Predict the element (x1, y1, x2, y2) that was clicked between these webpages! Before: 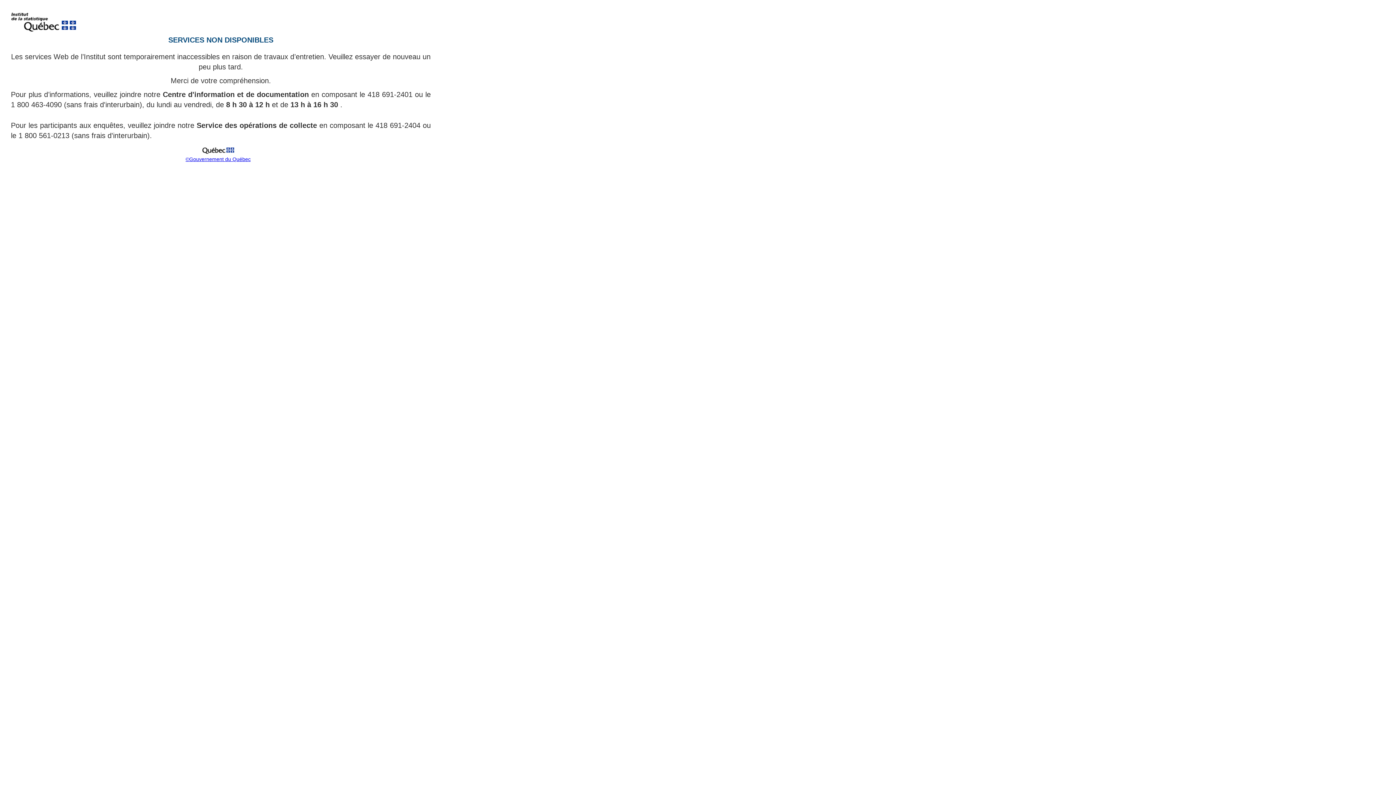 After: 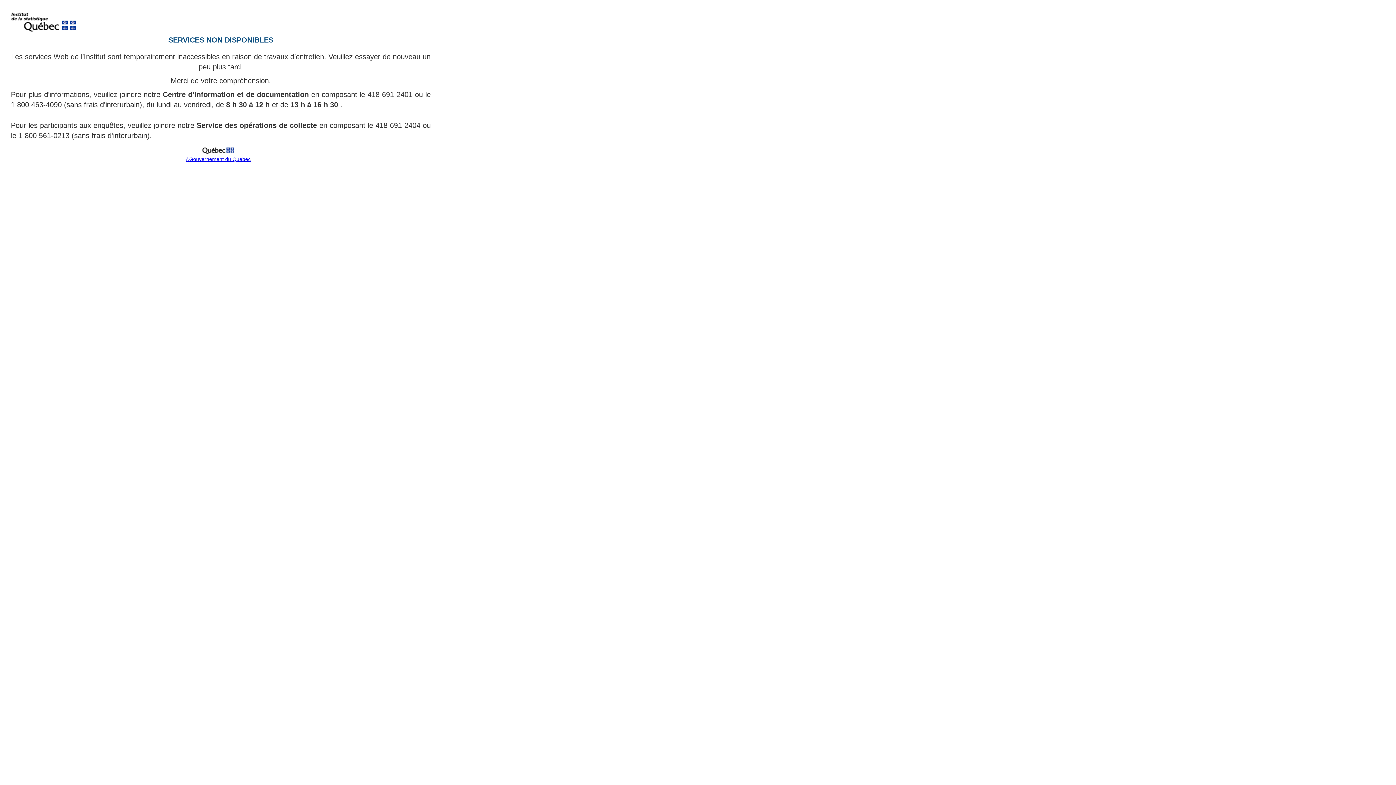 Action: bbox: (199, 151, 237, 157)